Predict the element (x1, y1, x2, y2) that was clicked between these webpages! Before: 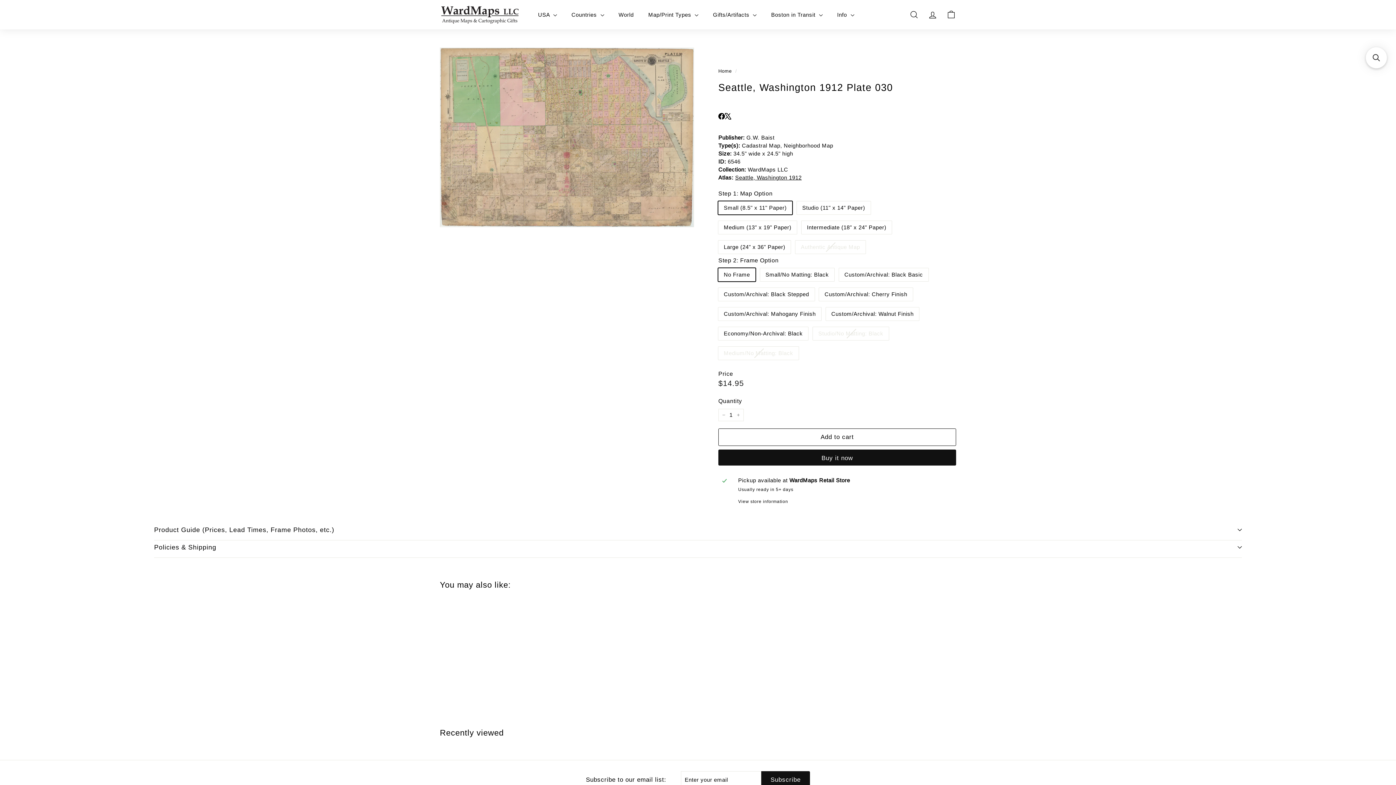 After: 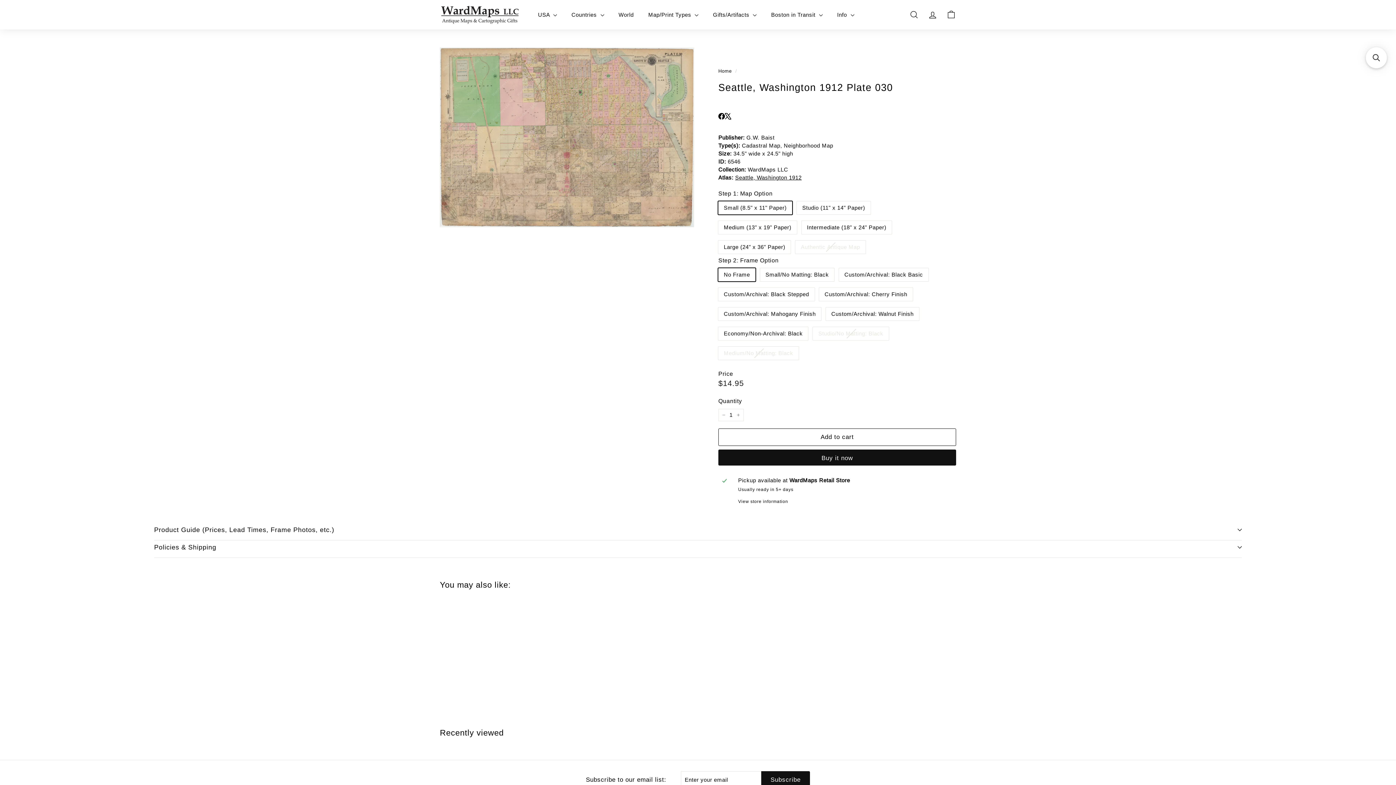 Action: bbox: (440, 605, 520, 702) label: Seattle, Washington 1912 Plate 030
from $14.95
from $14.95